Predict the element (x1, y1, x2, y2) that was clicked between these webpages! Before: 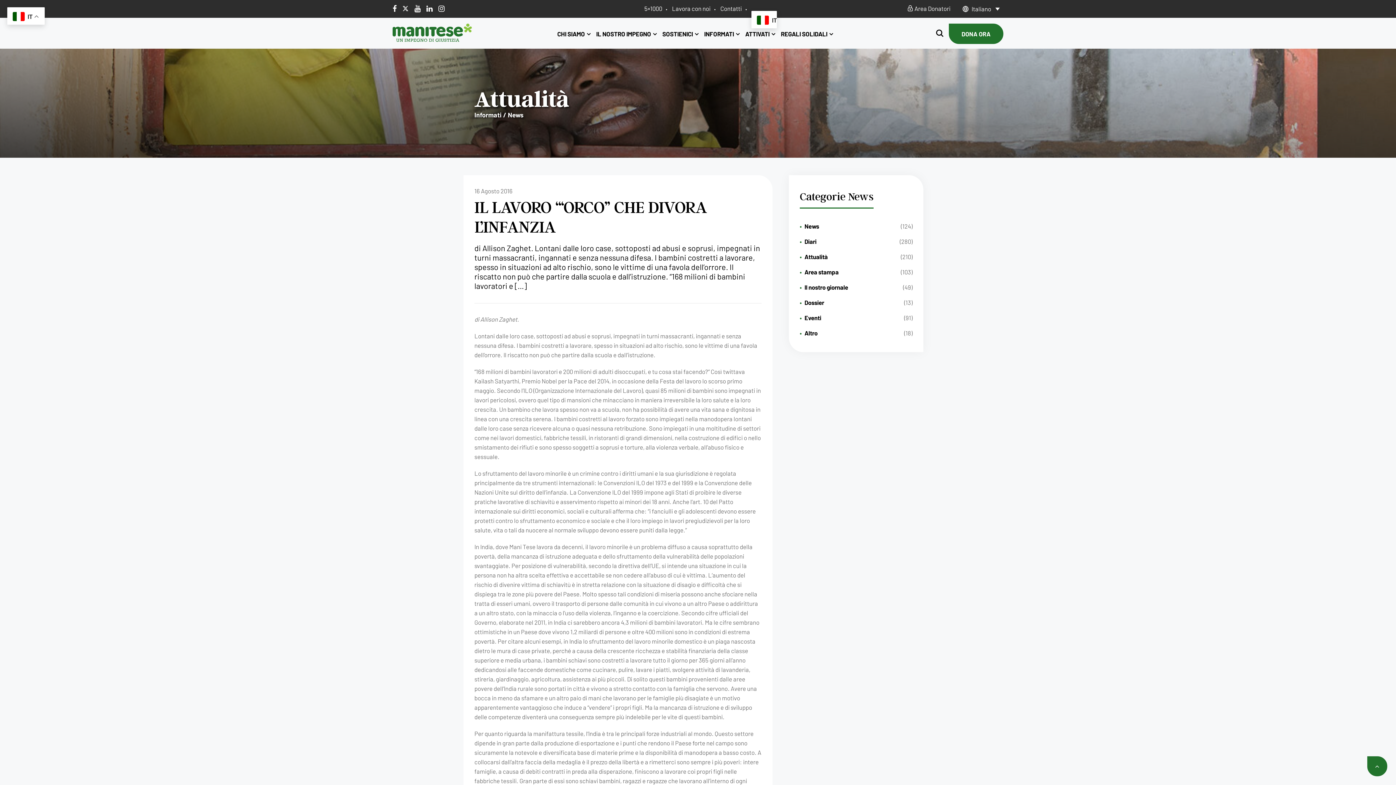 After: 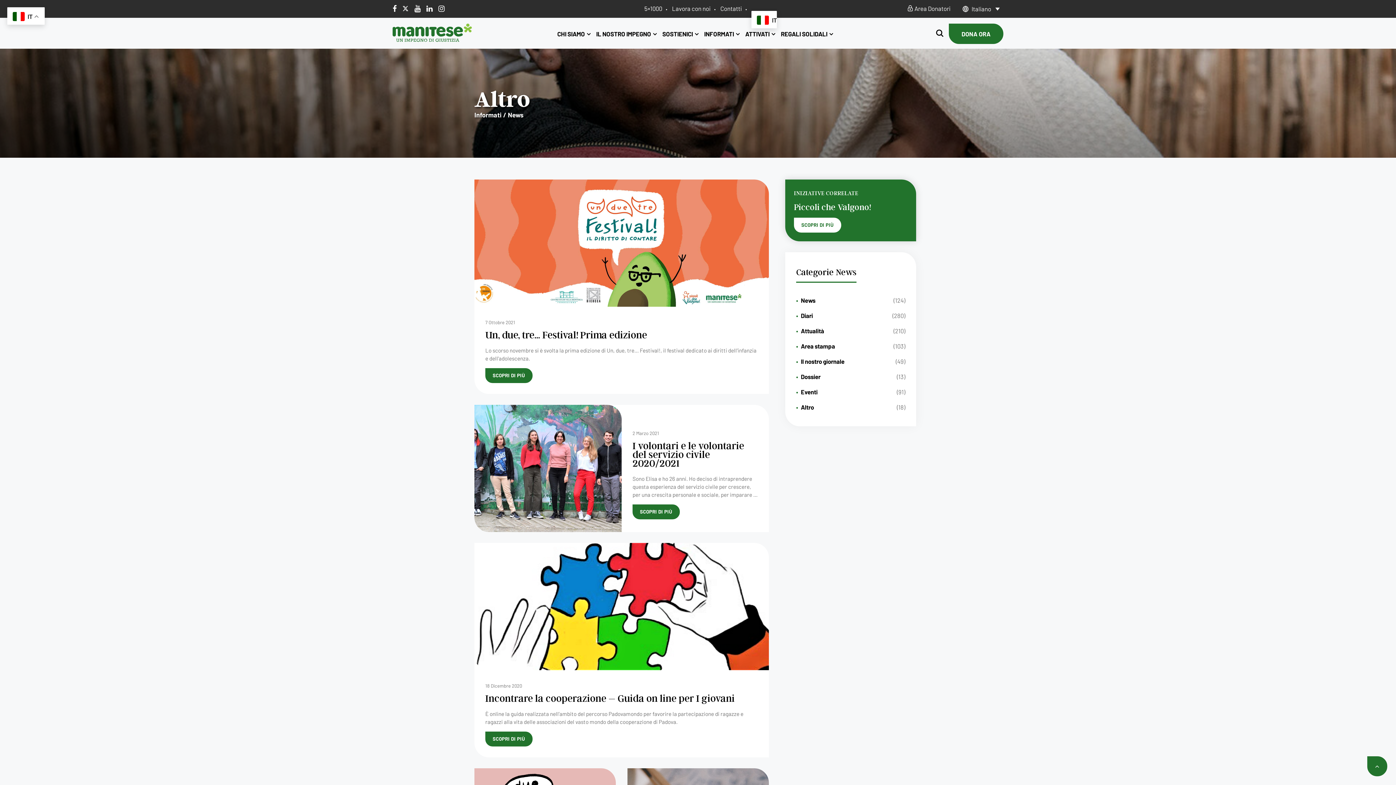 Action: bbox: (800, 328, 817, 337) label: Altro